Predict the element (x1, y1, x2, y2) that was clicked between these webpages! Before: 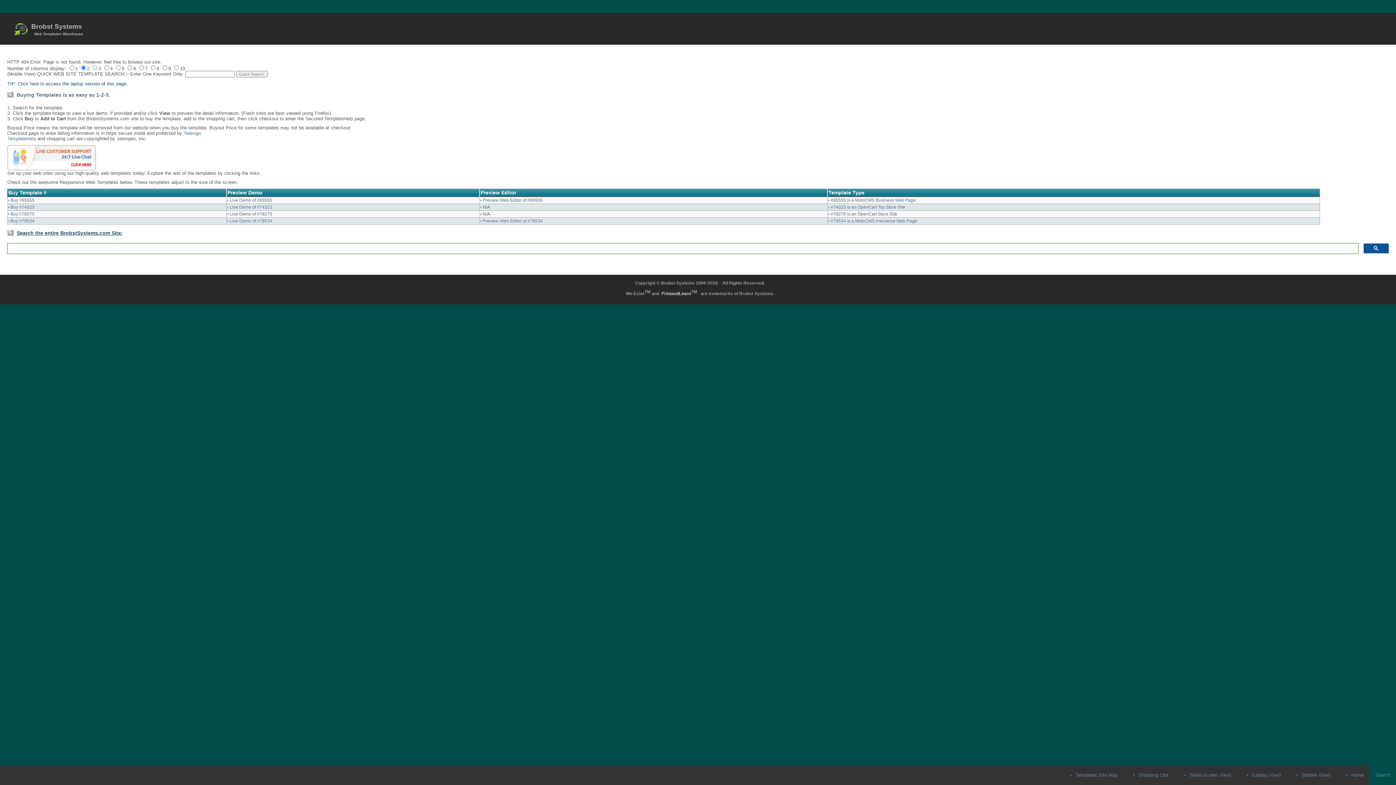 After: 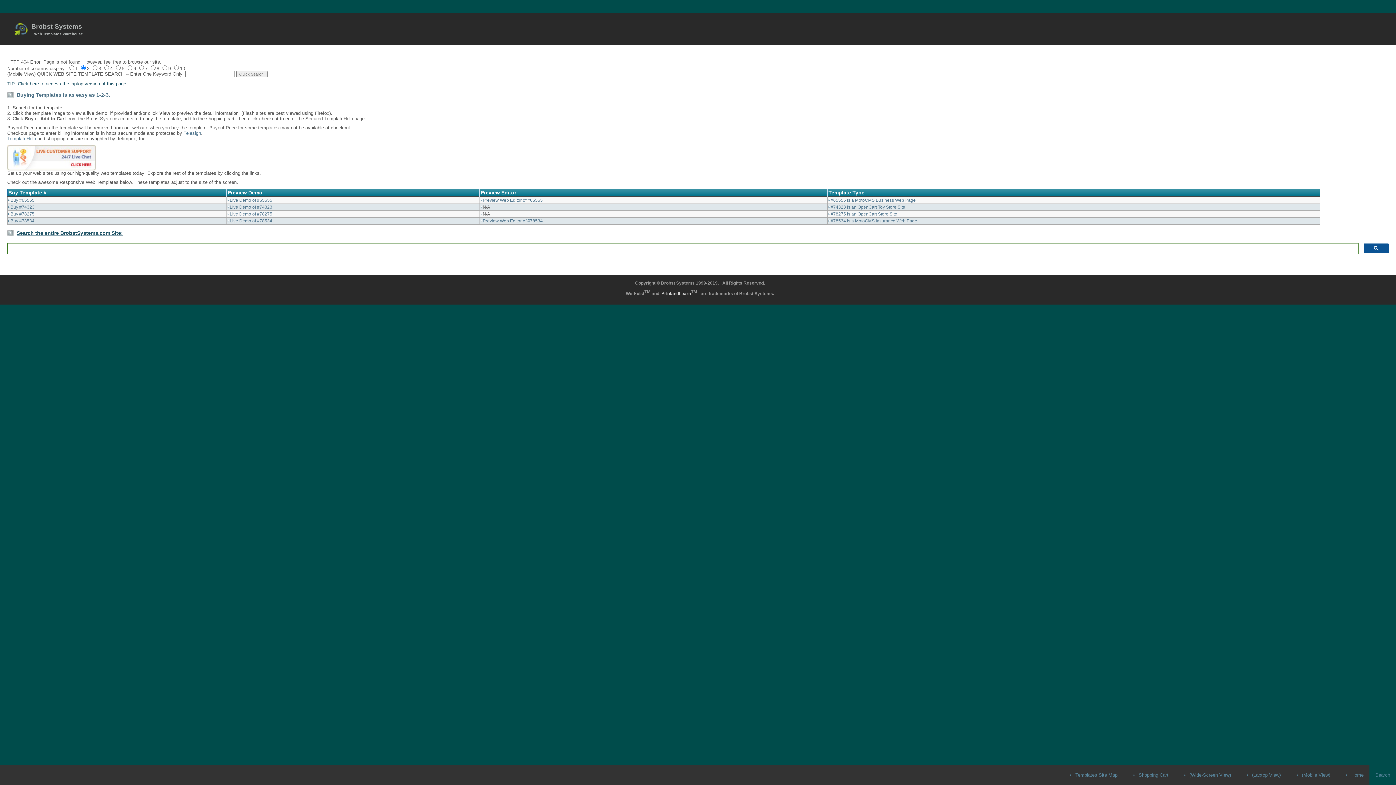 Action: bbox: (229, 218, 272, 223) label: Live Demo of #78534